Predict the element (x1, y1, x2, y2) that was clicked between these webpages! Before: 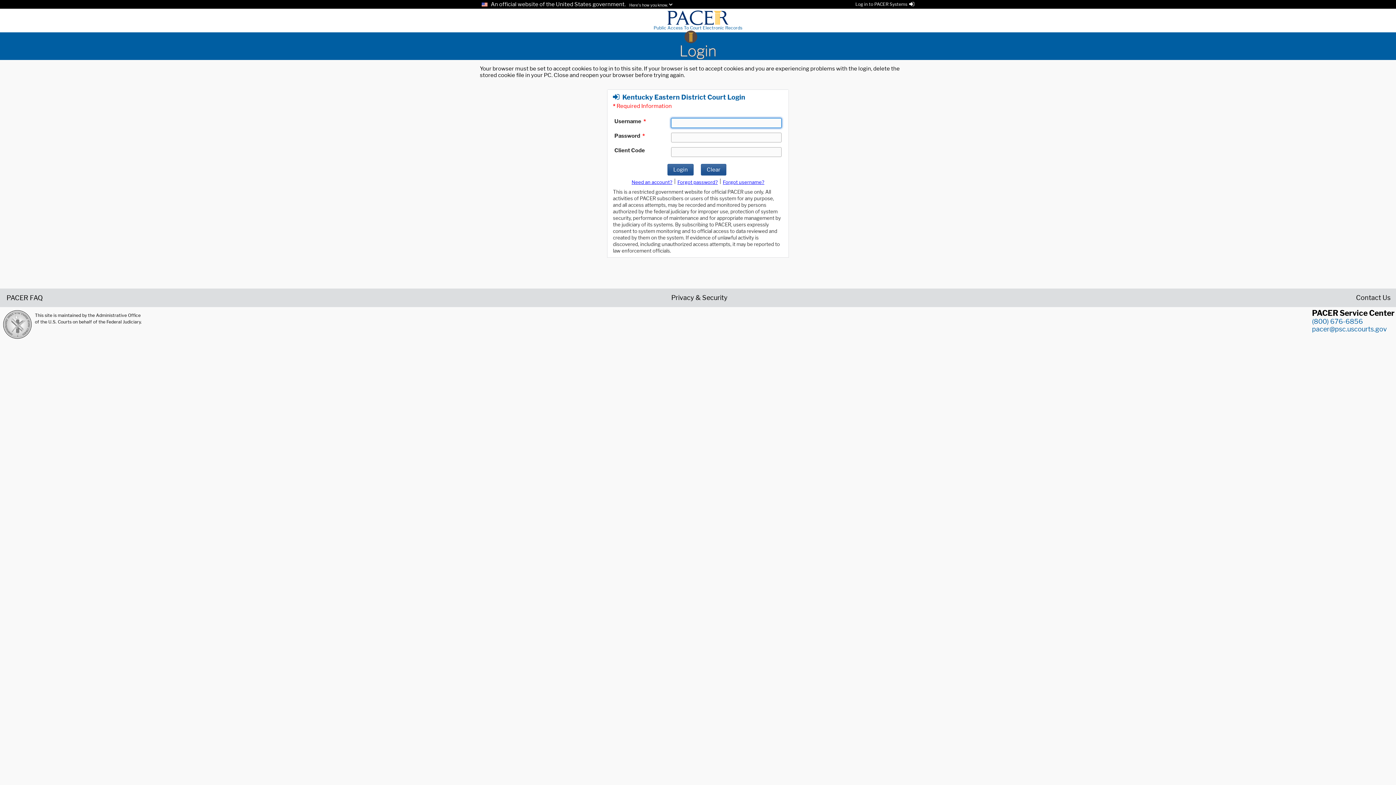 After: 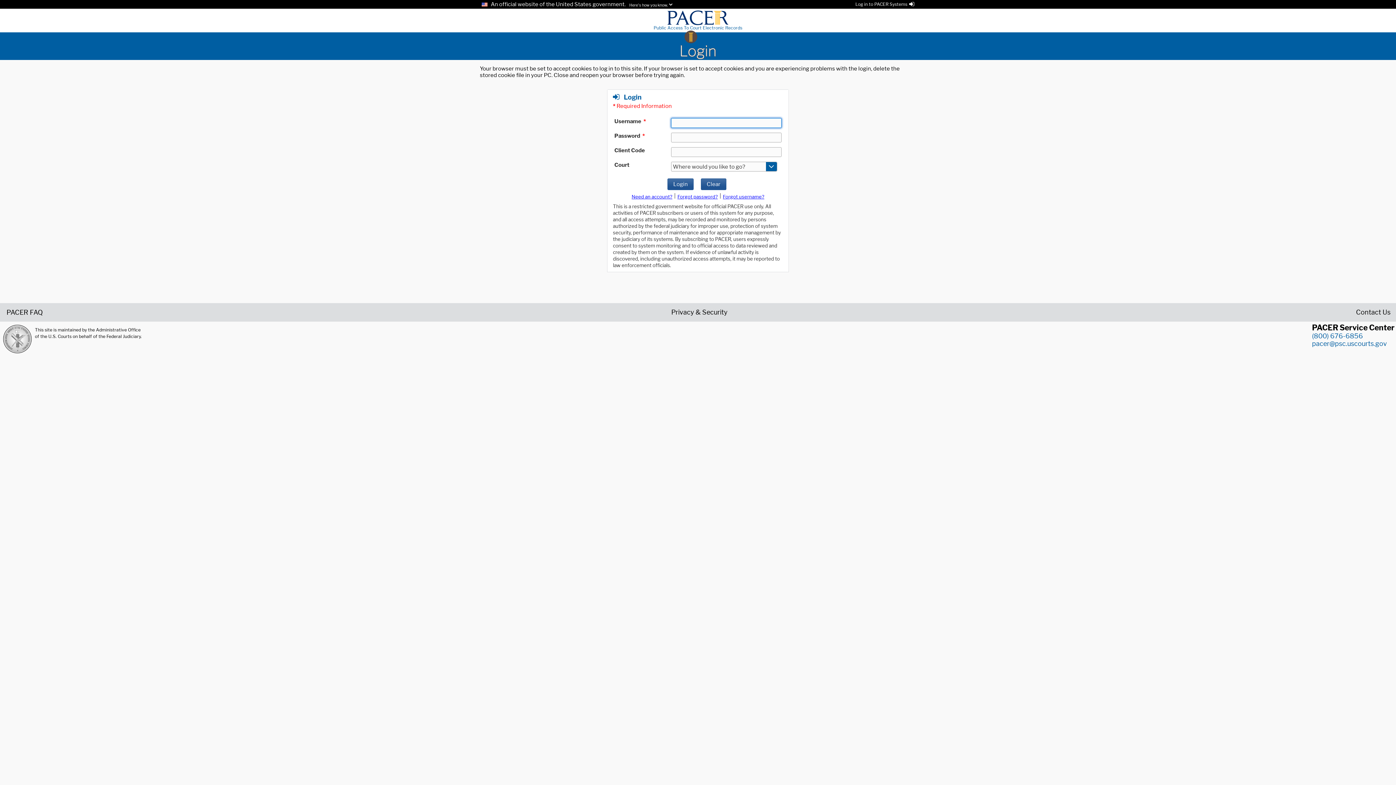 Action: bbox: (480, 42, 916, 60) label: Login